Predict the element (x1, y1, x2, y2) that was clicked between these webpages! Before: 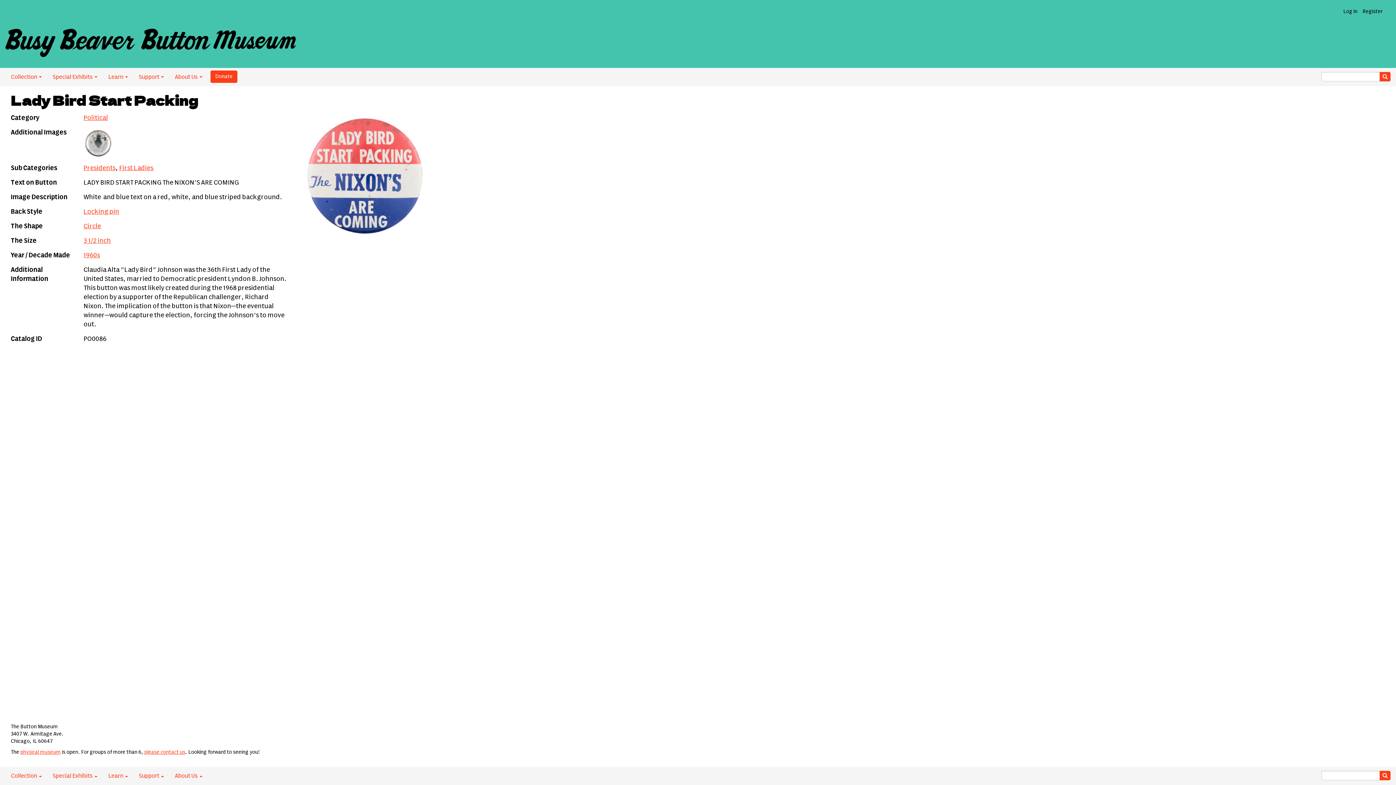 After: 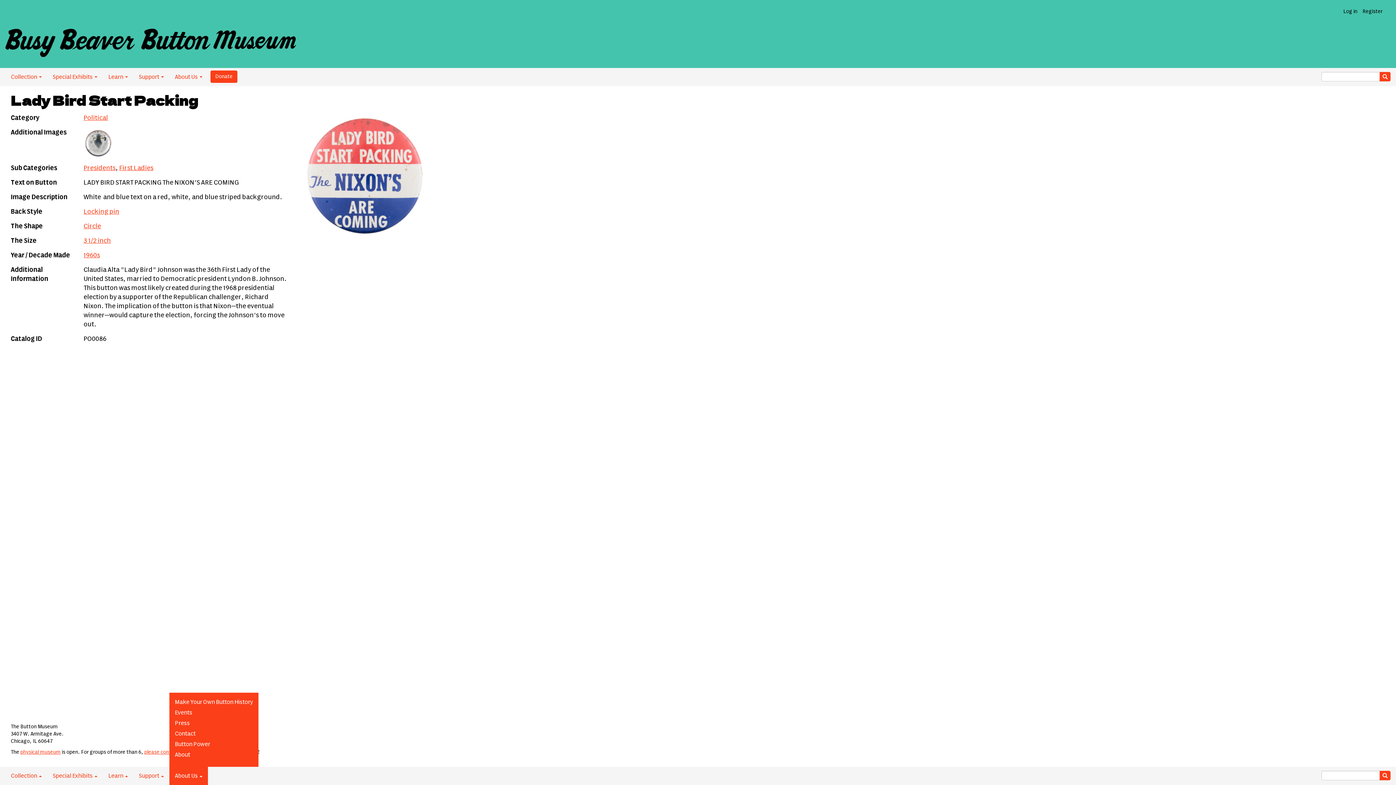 Action: bbox: (169, 767, 208, 785) label: About Us 